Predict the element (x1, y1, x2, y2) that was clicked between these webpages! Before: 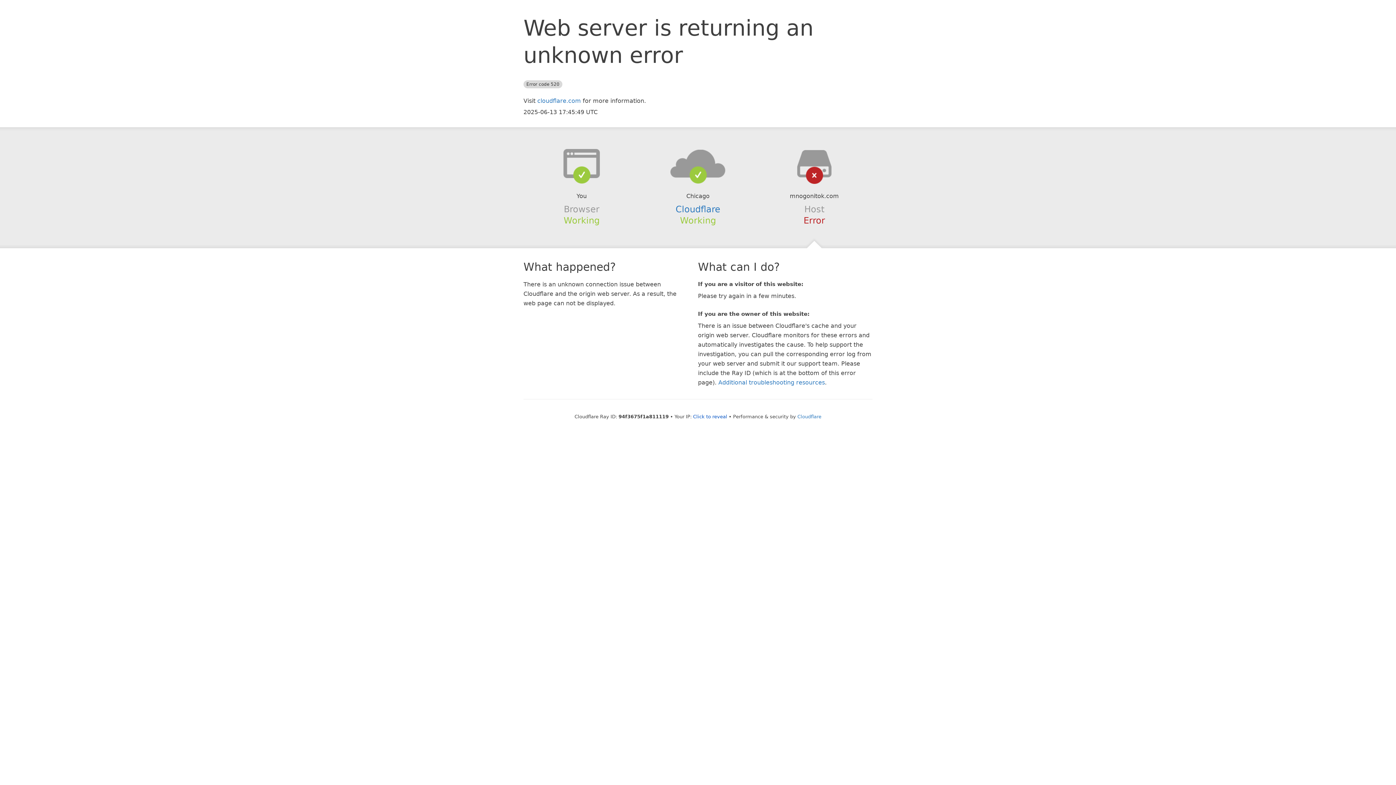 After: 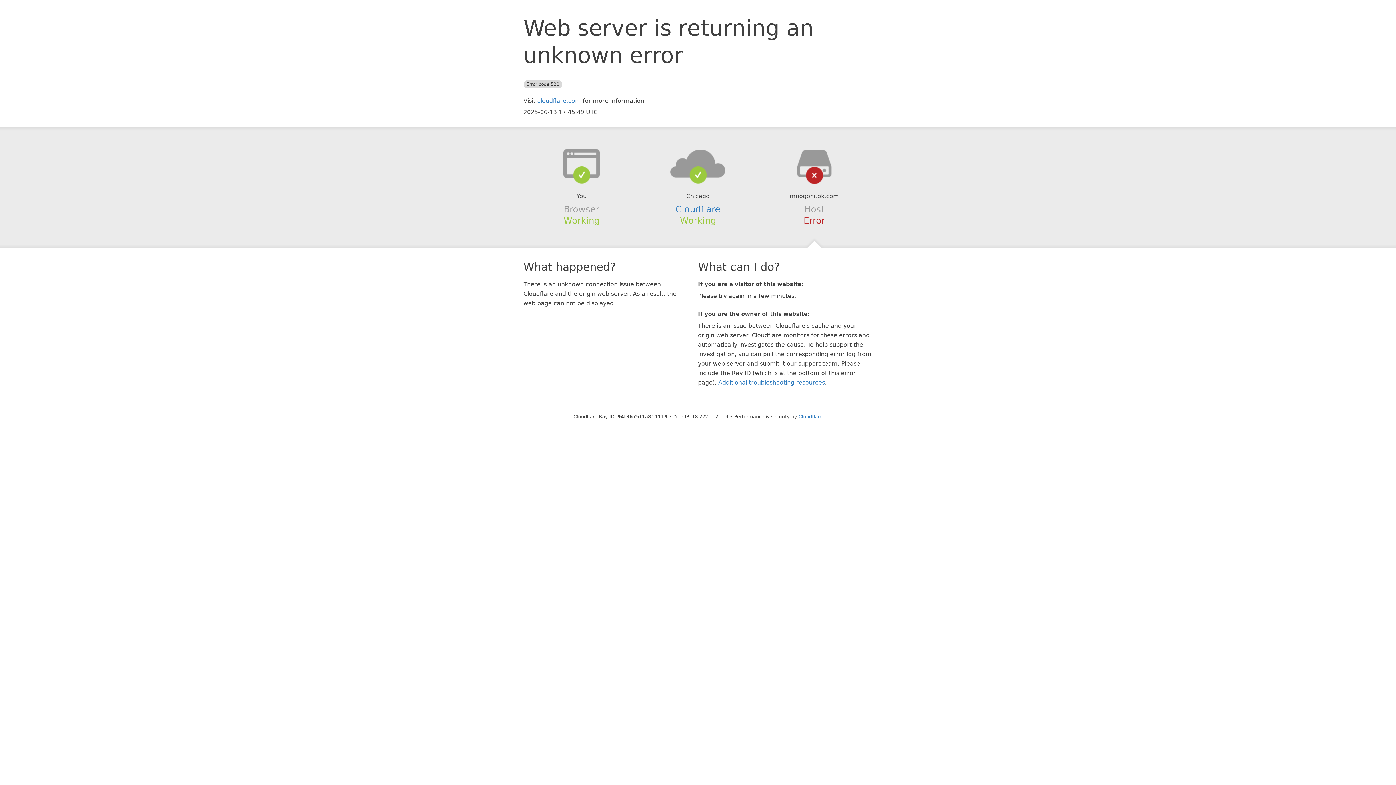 Action: label: Click to reveal bbox: (693, 414, 727, 419)